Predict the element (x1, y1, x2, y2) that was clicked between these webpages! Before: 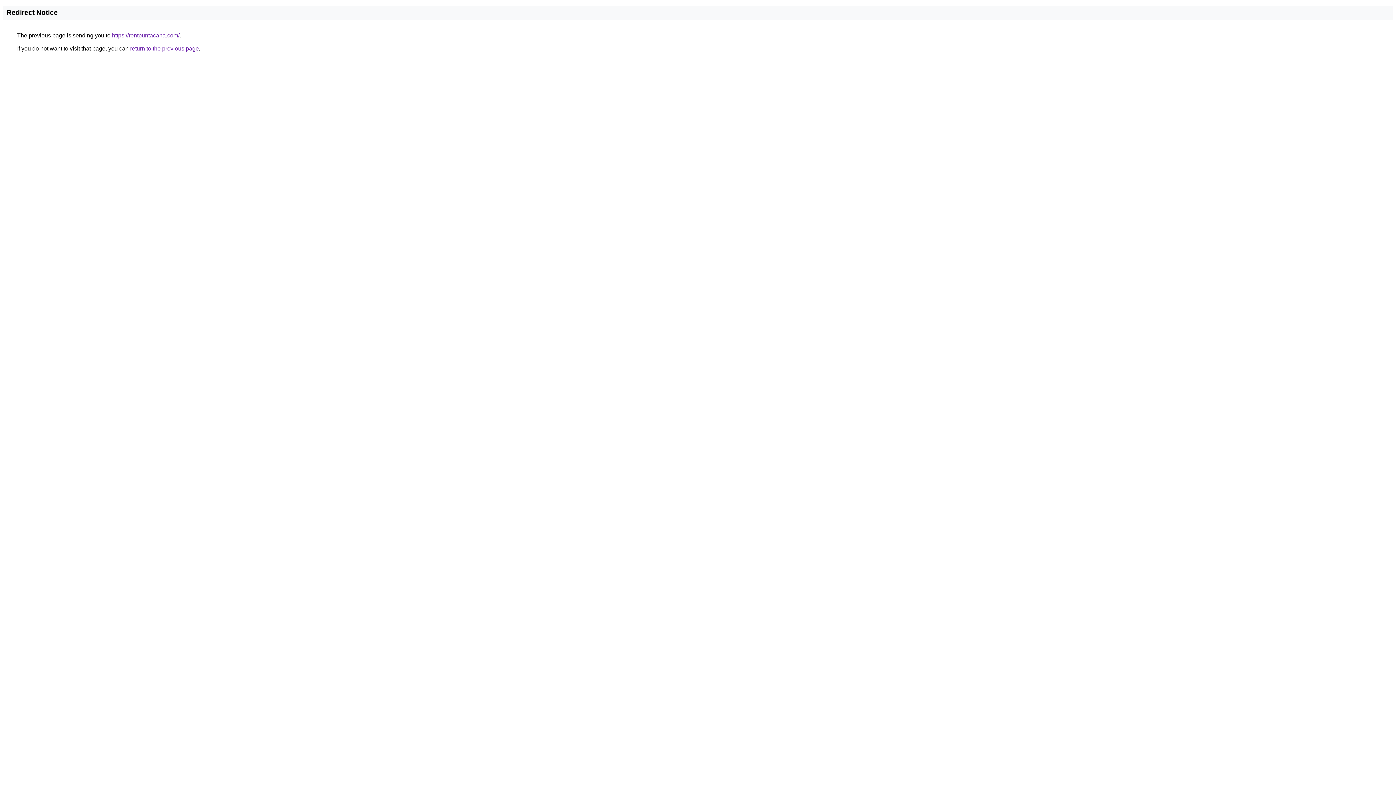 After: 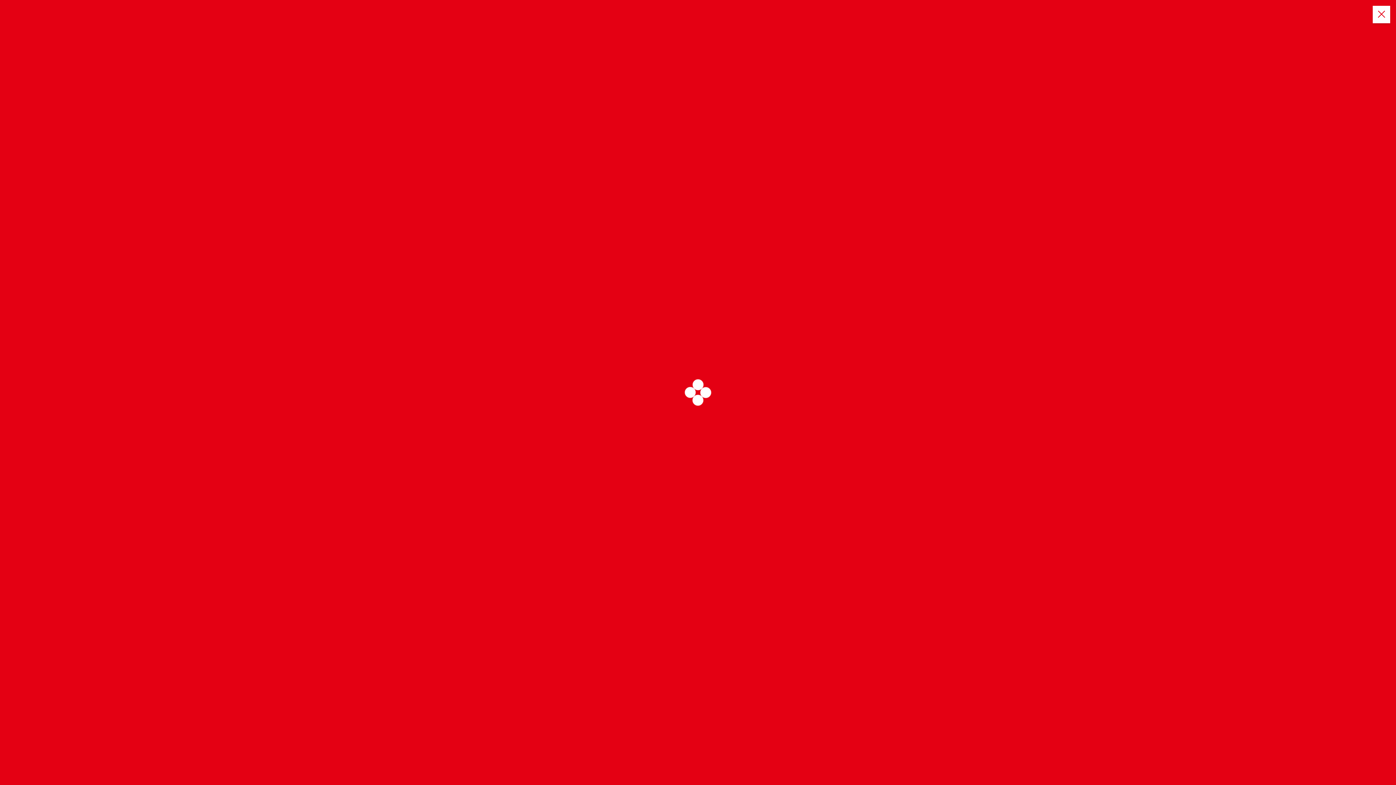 Action: label: https://rentpuntacana.com/ bbox: (112, 32, 179, 38)